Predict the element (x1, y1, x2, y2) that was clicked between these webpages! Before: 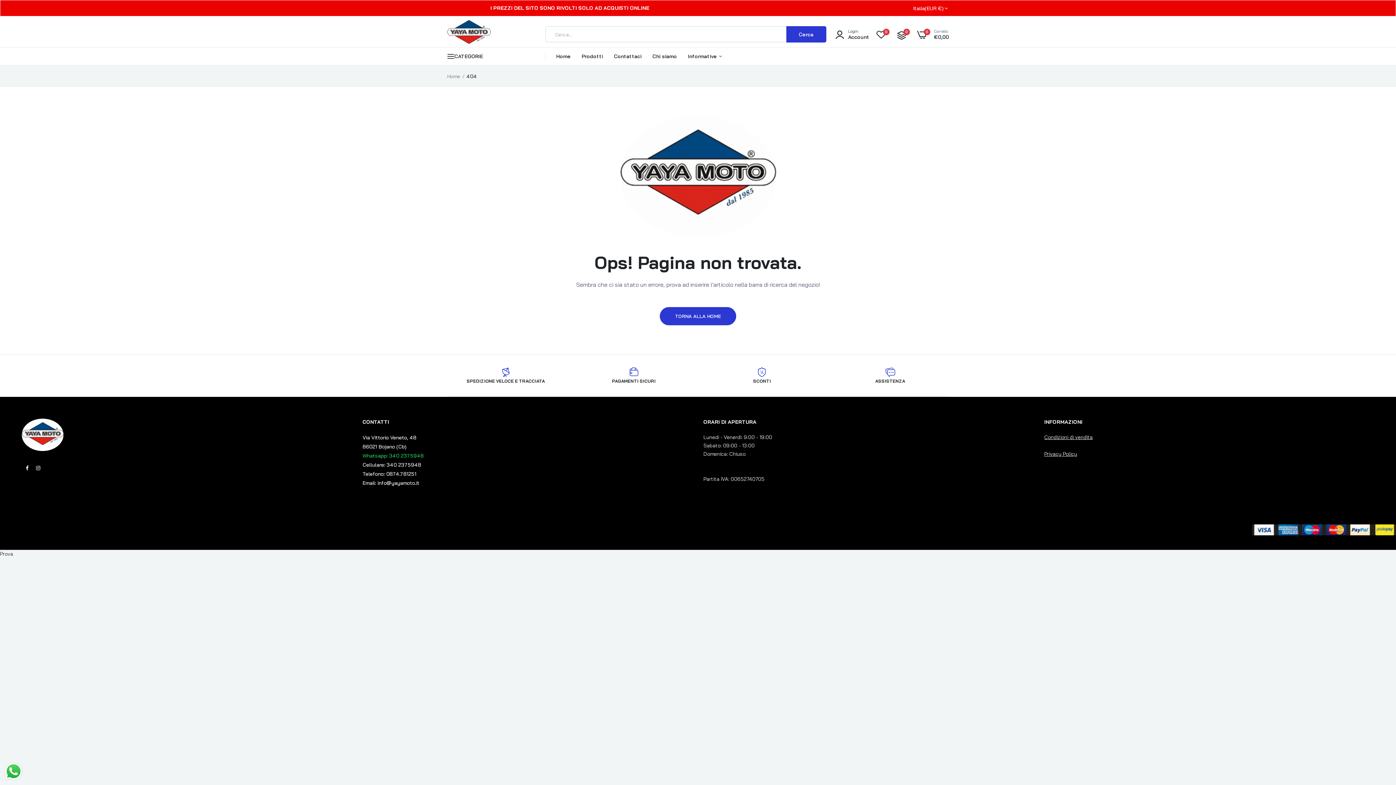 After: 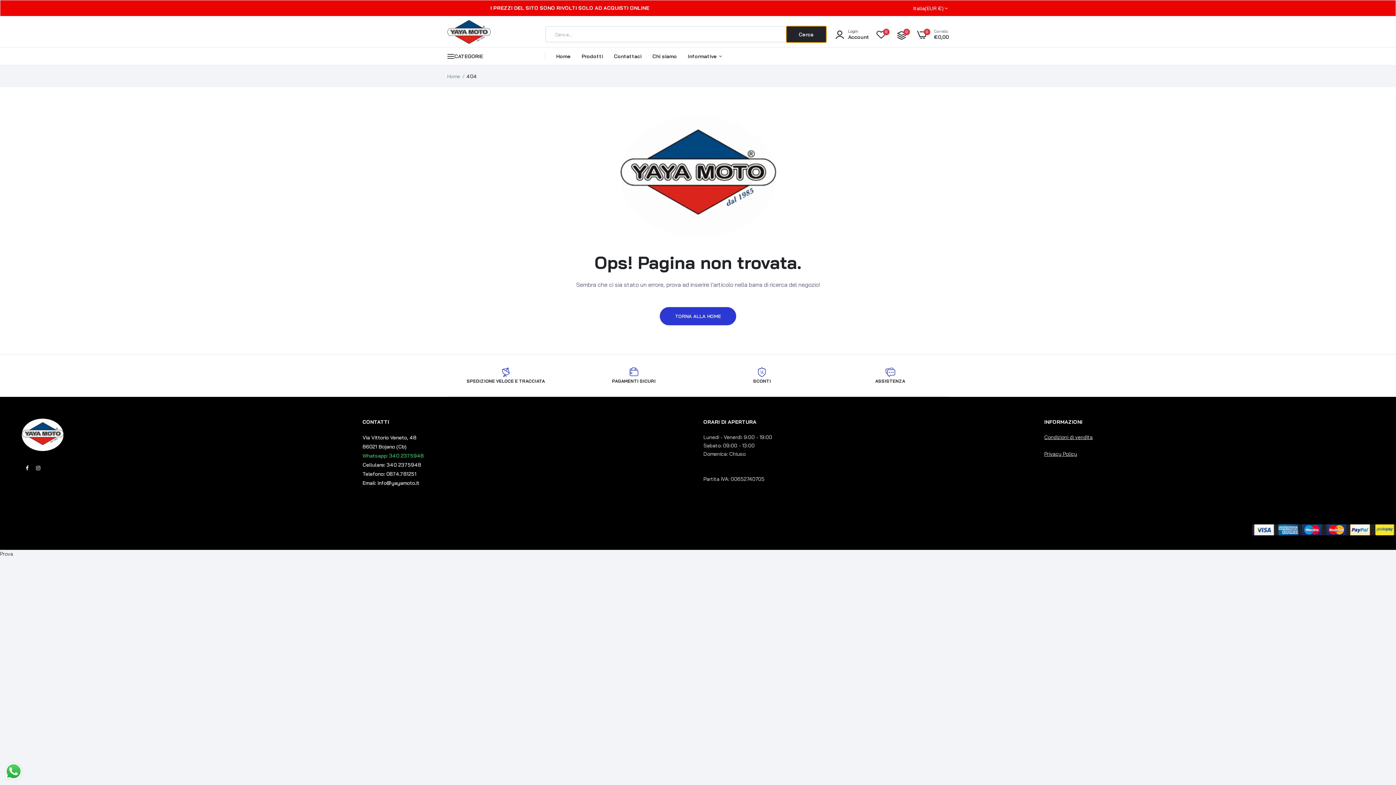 Action: label: Cerca bbox: (786, 26, 826, 42)